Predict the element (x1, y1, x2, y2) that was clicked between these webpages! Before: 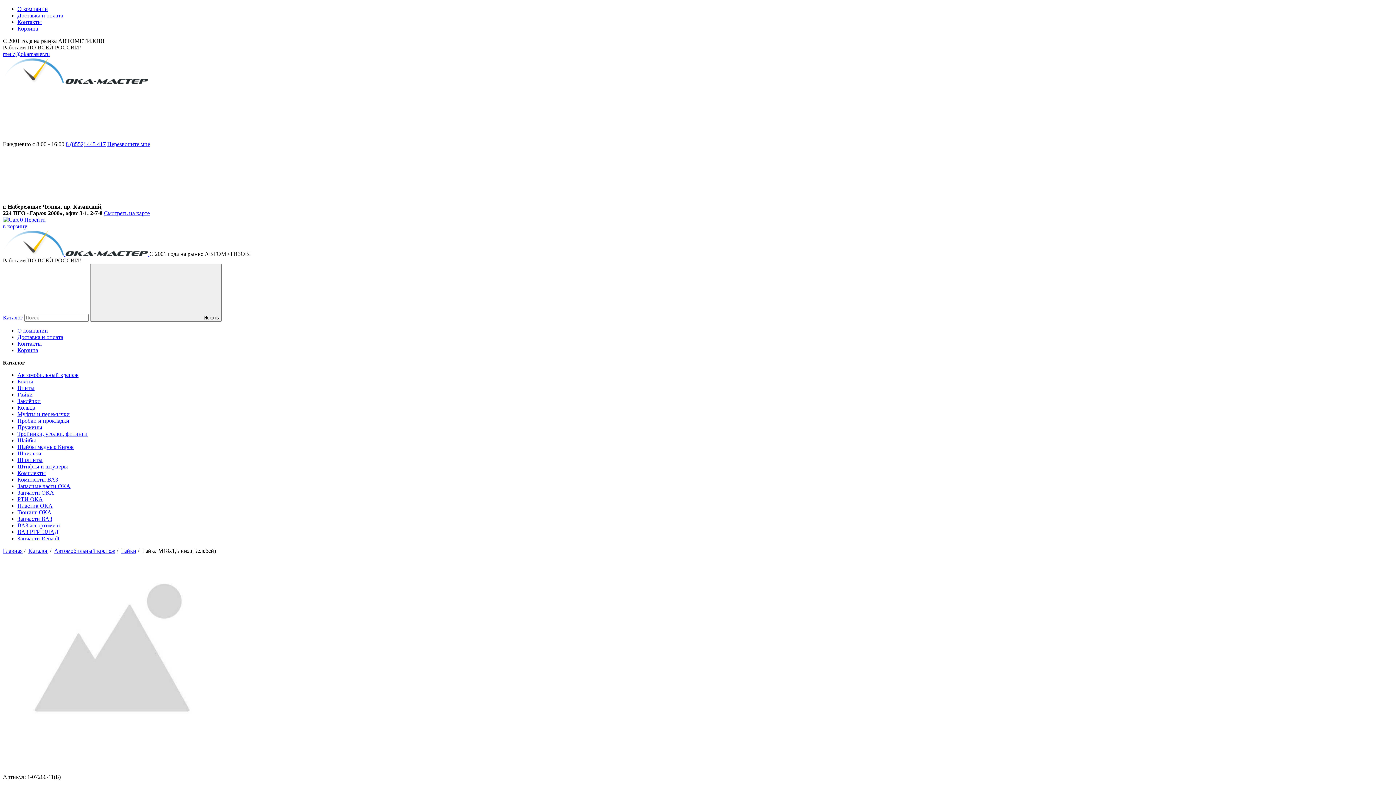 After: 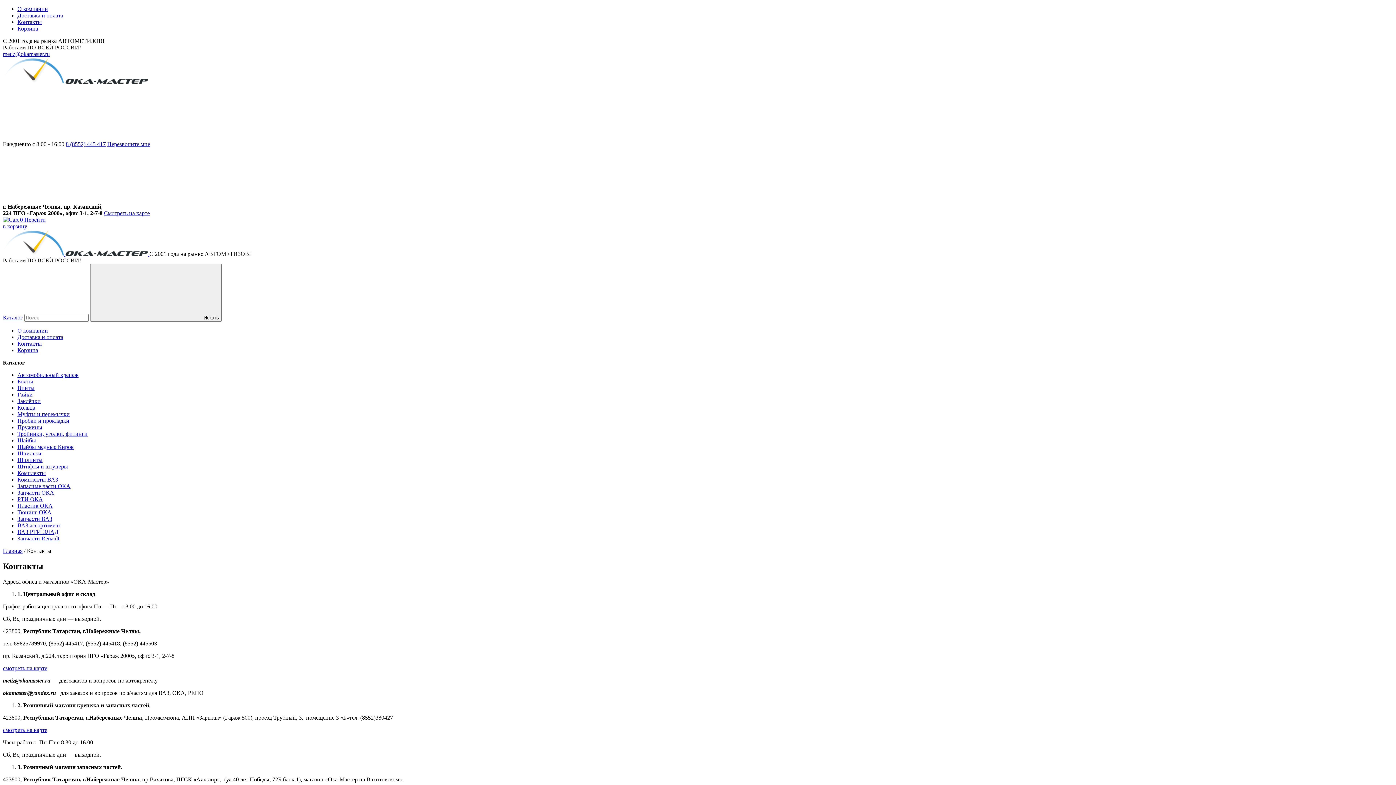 Action: label: Контакты bbox: (17, 340, 41, 346)